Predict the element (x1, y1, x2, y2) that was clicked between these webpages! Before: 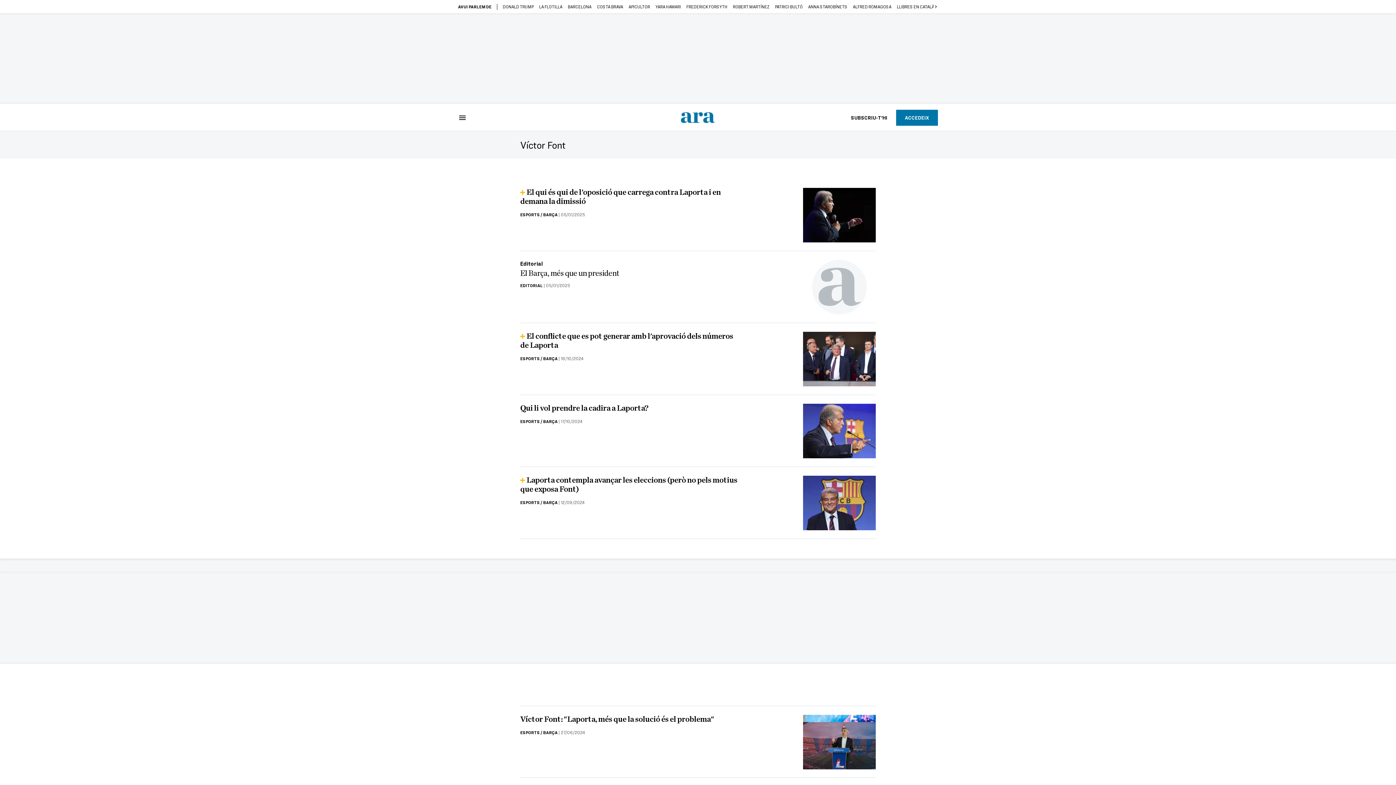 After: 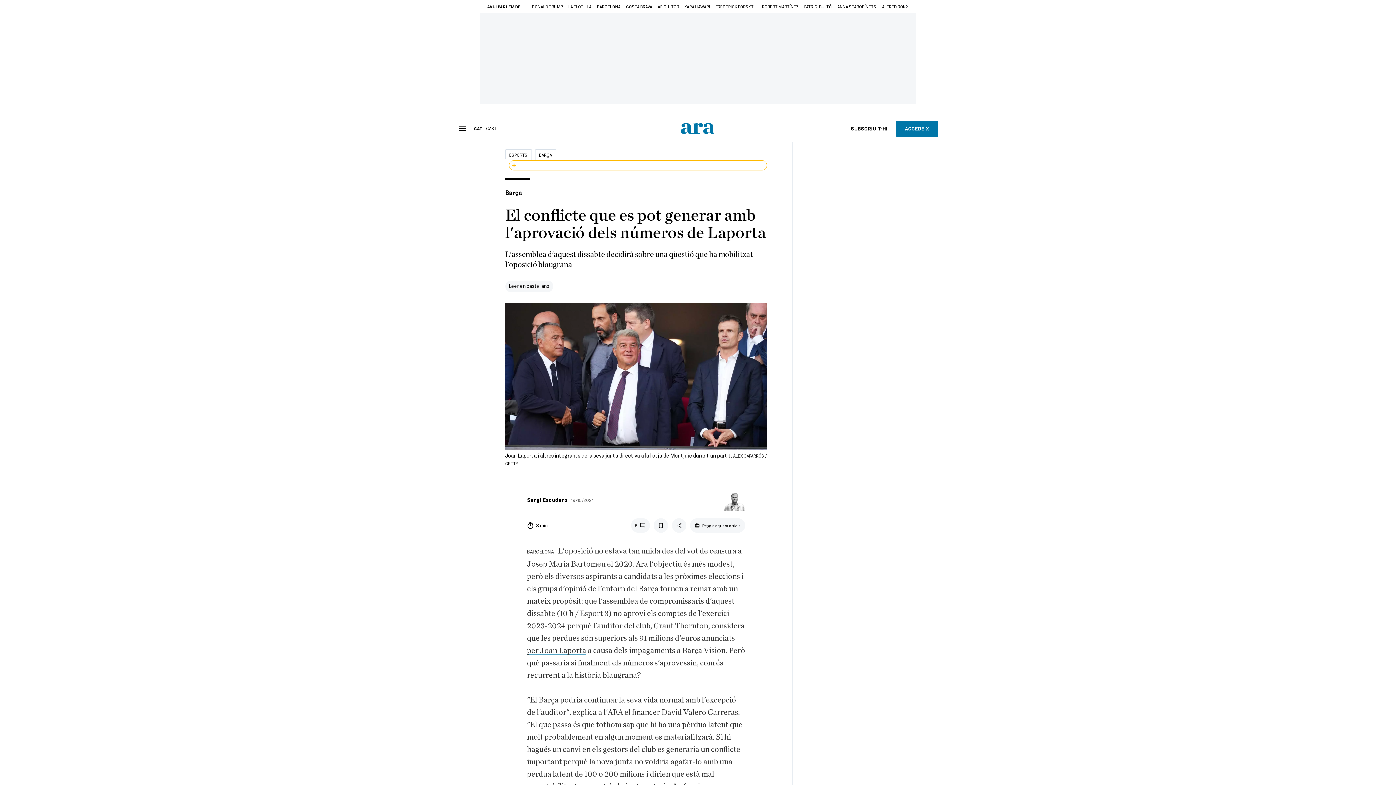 Action: bbox: (803, 332, 876, 386)